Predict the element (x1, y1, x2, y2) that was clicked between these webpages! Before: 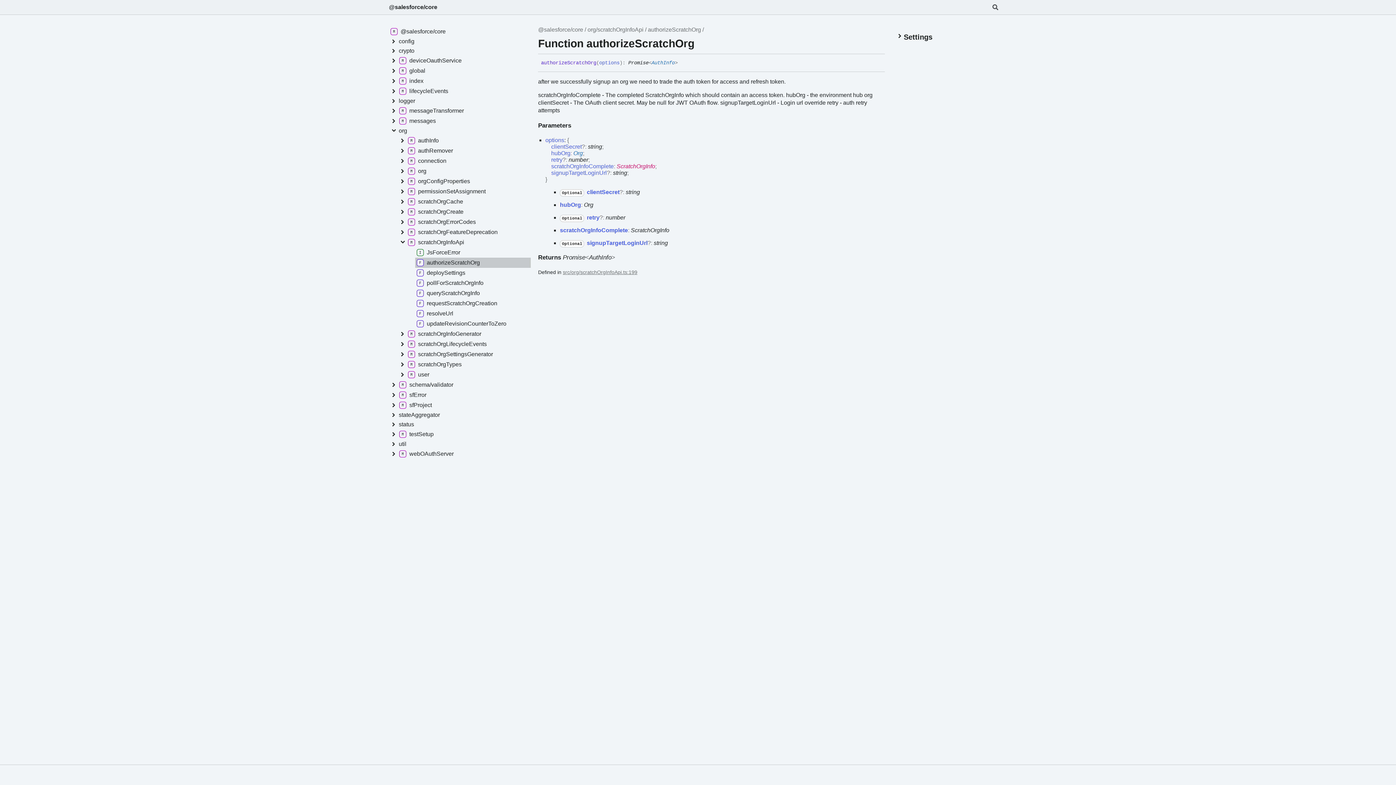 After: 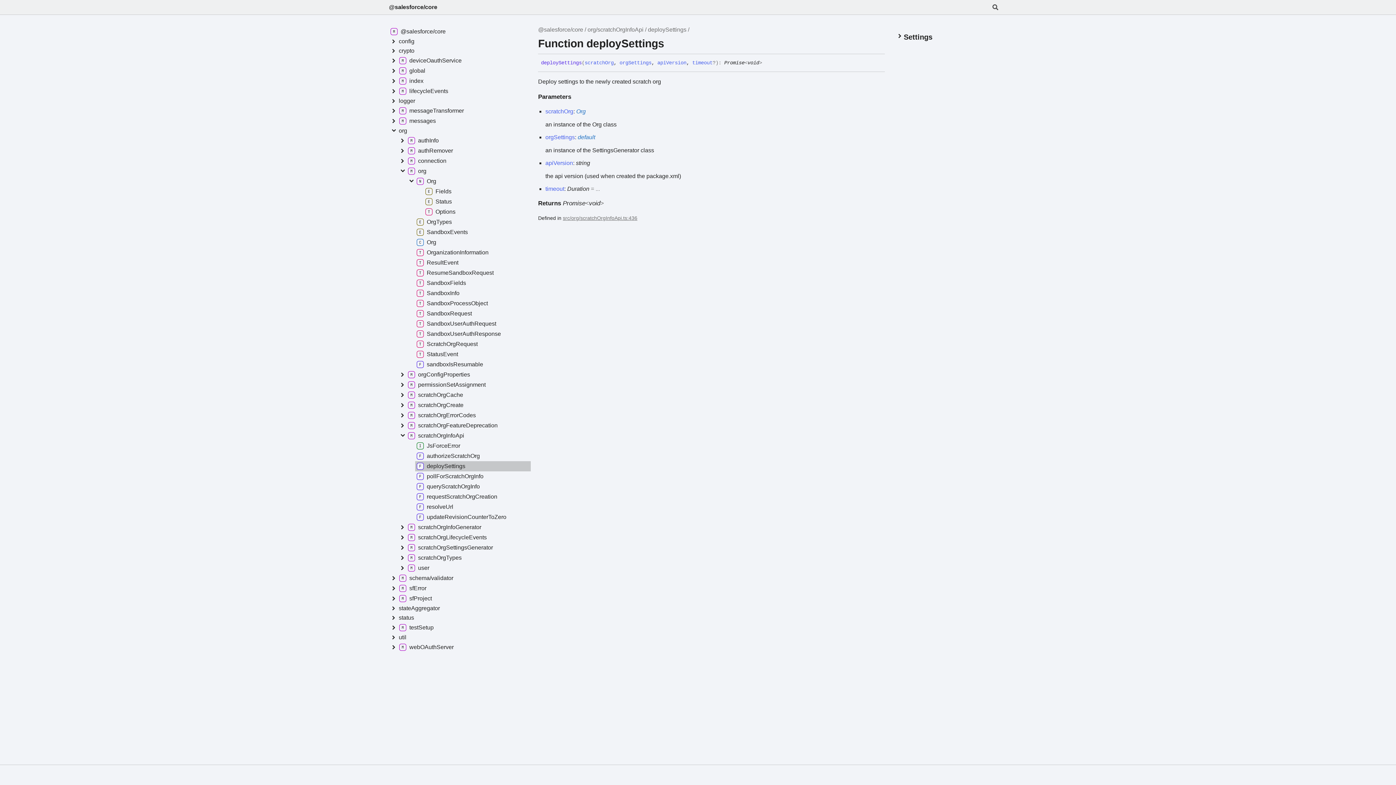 Action: bbox: (415, 268, 531, 278) label: deploySettings